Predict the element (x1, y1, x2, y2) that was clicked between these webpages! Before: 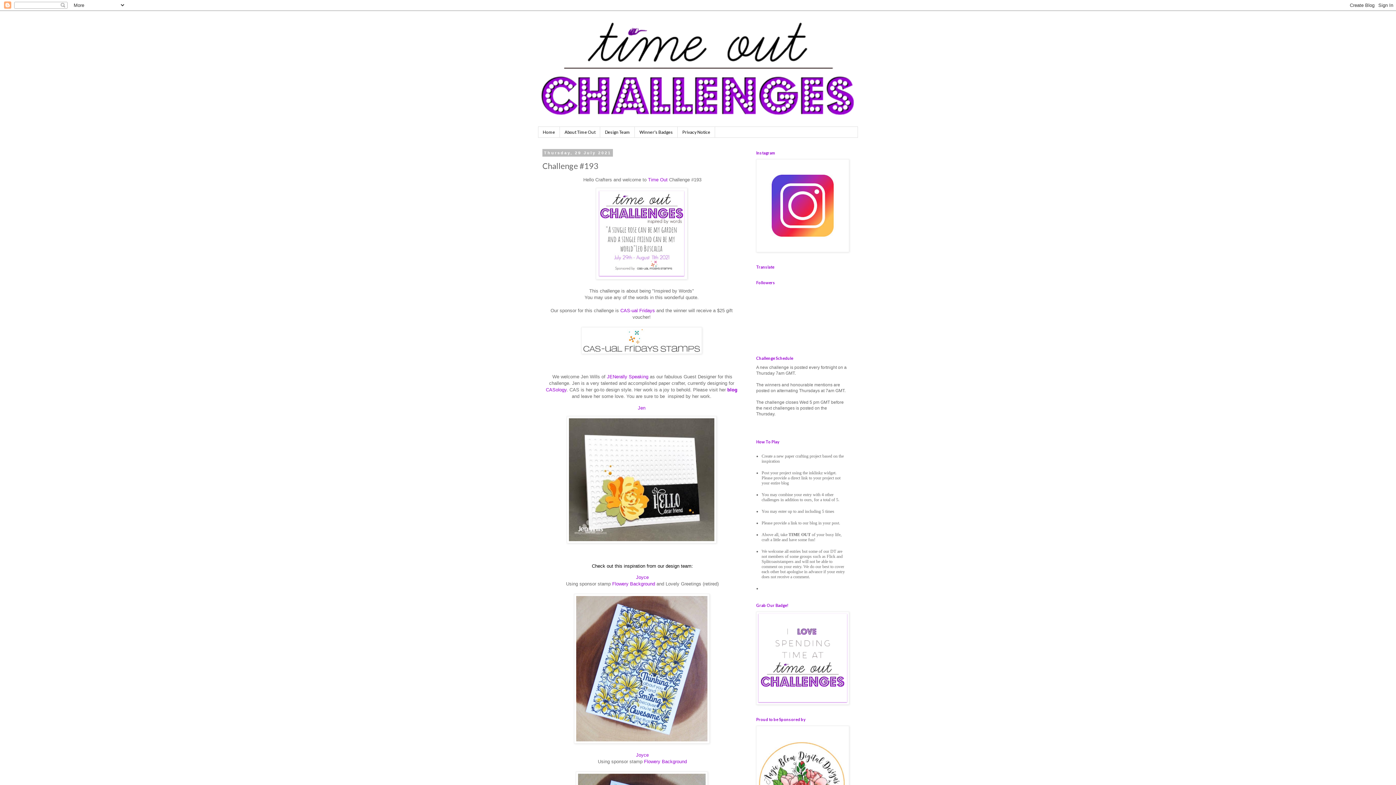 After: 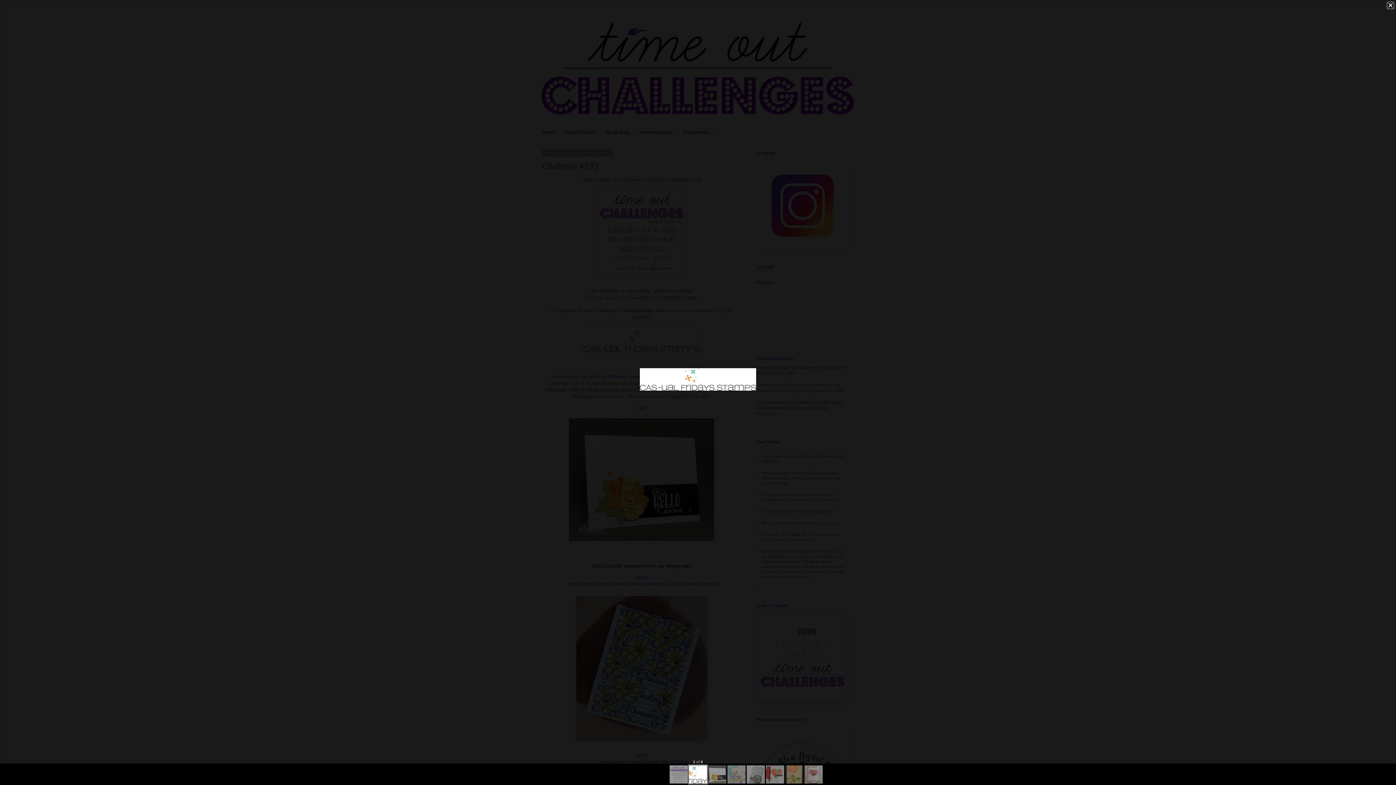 Action: bbox: (581, 349, 702, 355)